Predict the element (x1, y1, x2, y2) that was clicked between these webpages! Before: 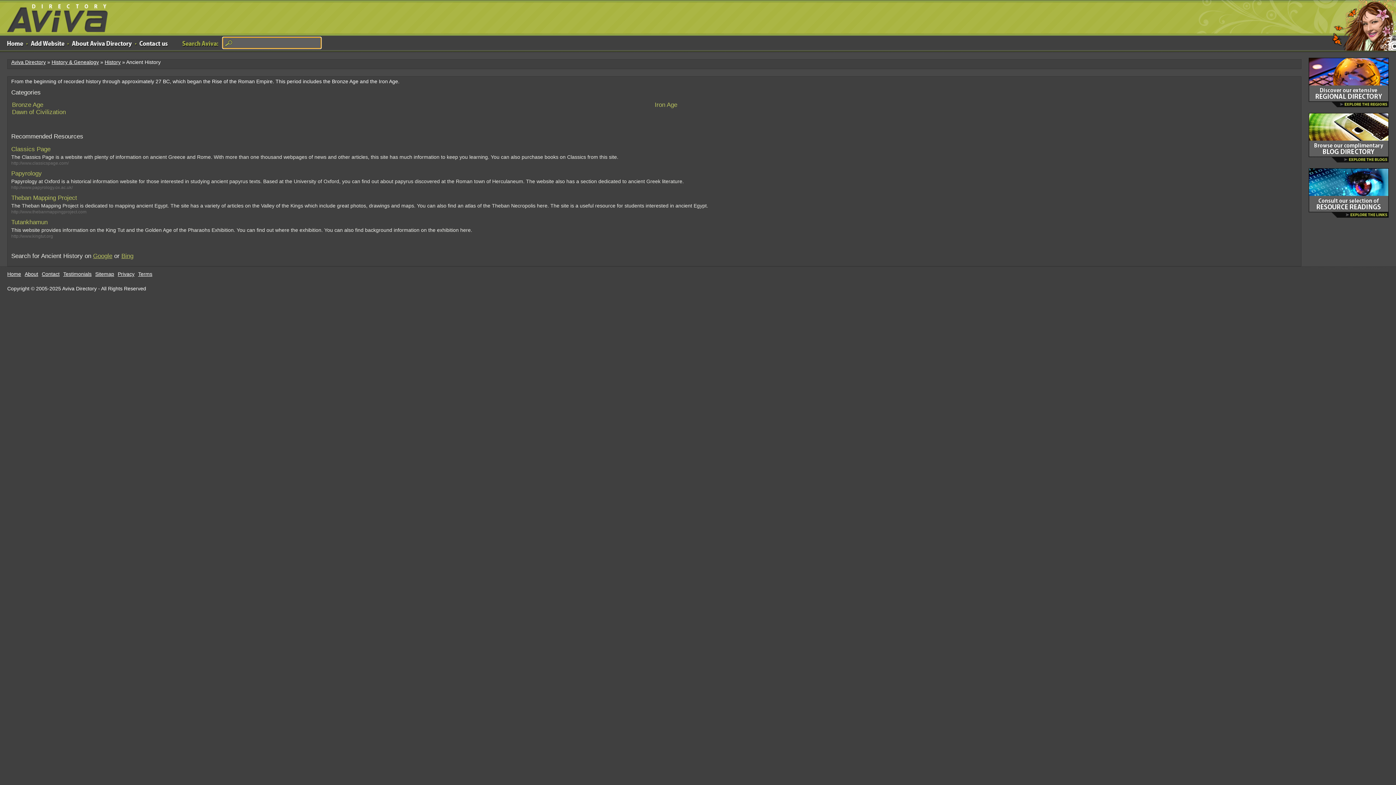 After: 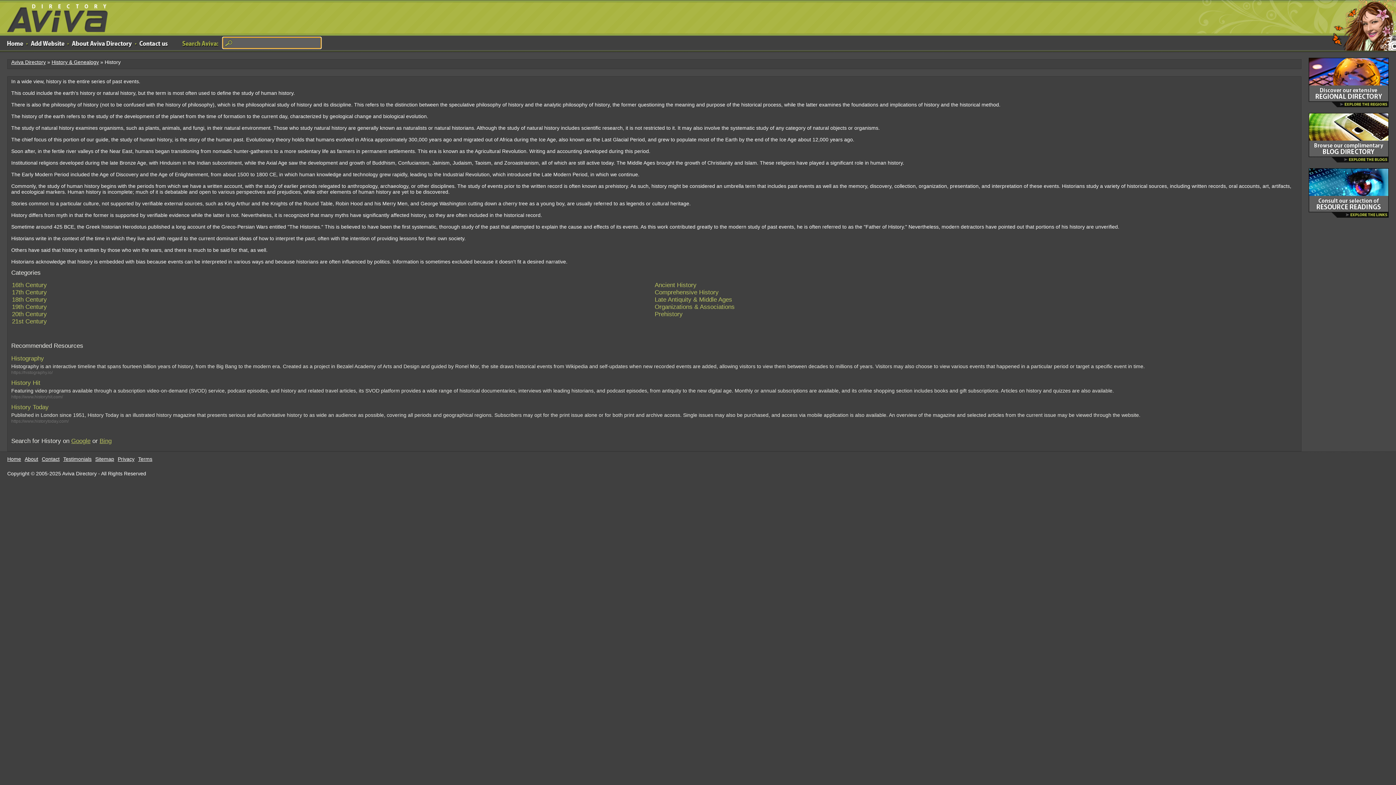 Action: label: History bbox: (104, 59, 120, 65)